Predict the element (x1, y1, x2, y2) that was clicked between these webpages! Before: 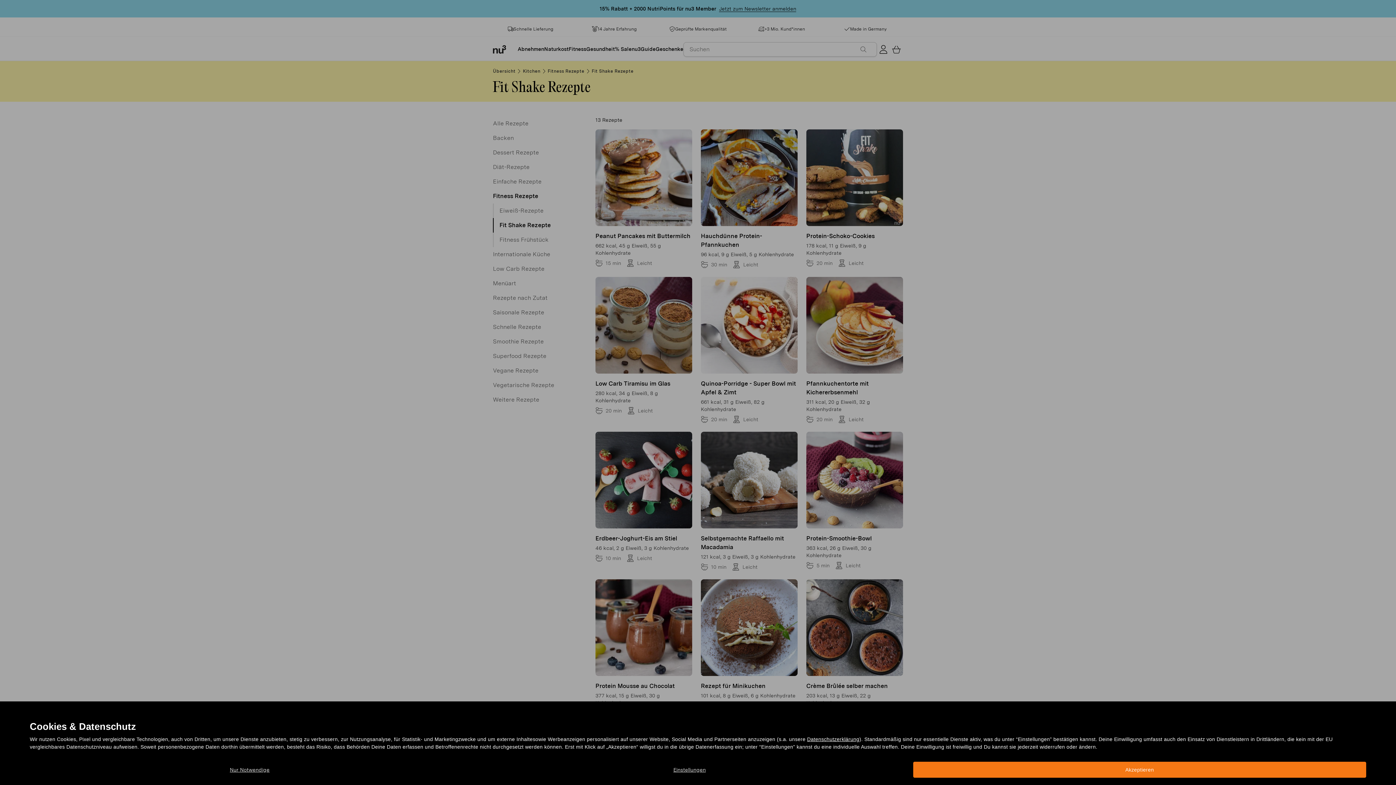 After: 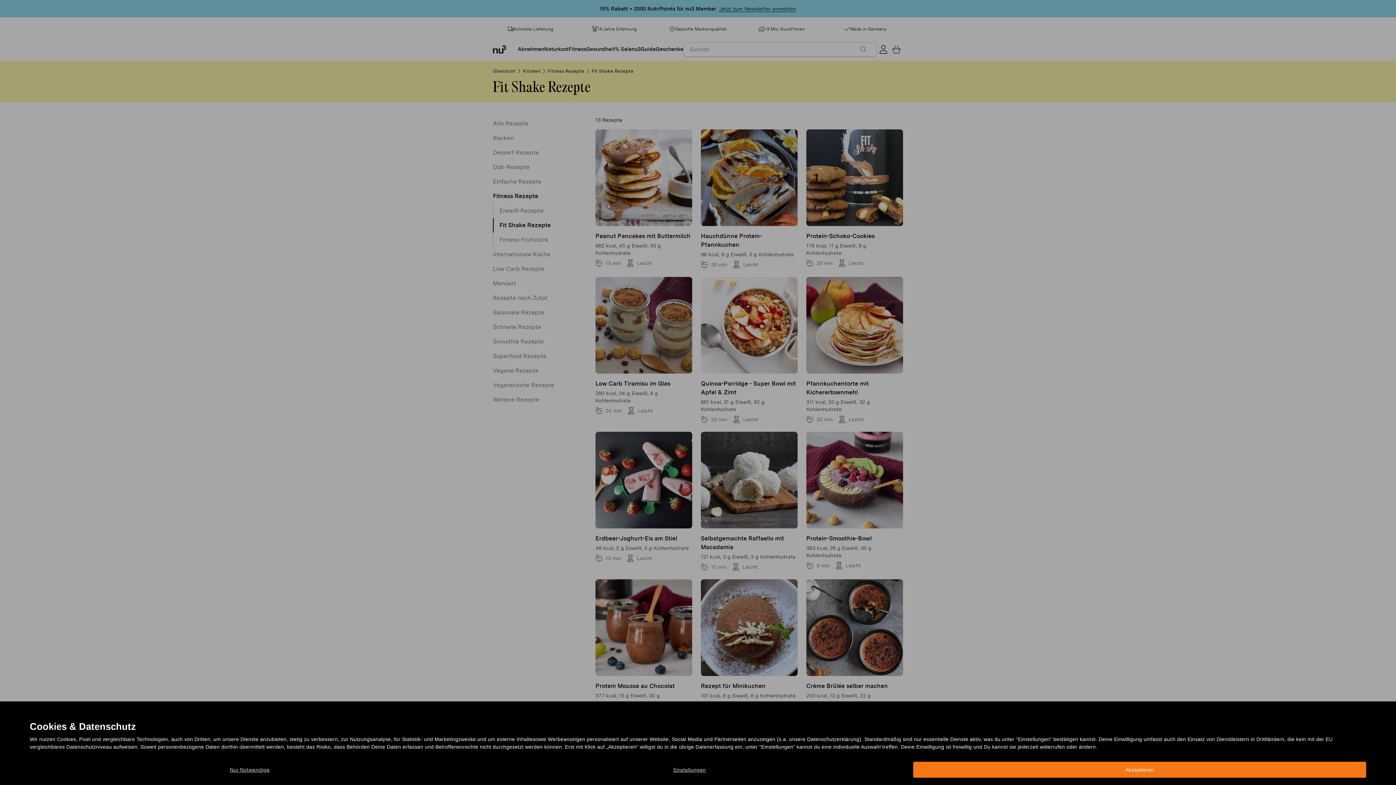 Action: label: Datenschutzerklärung bbox: (807, 736, 859, 742)